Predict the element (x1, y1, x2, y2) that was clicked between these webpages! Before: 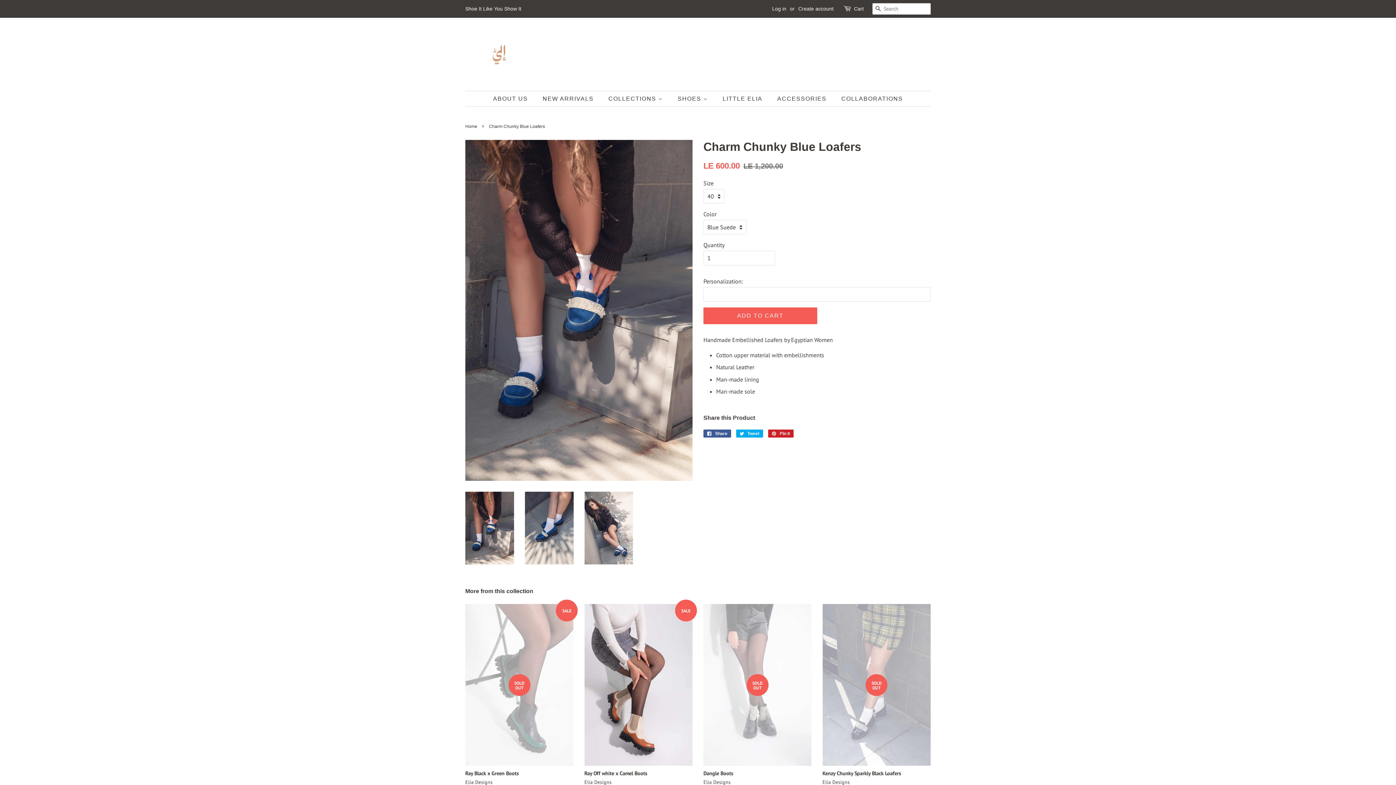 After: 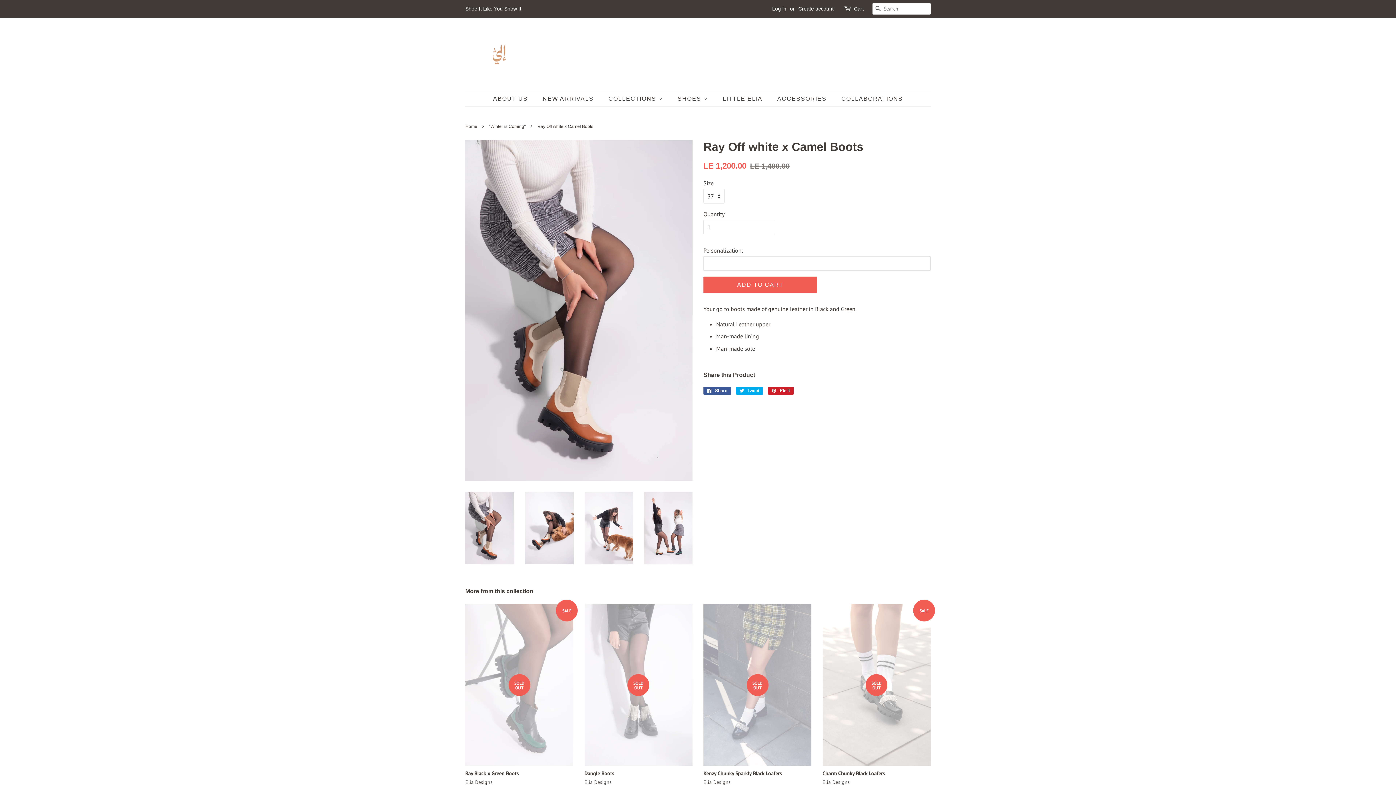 Action: label: SALE

Ray Off white x Camel Boots

Elia Designs

Regular price
LE 1,400.00 
Sale price
LE 1,200.00 bbox: (584, 604, 692, 807)